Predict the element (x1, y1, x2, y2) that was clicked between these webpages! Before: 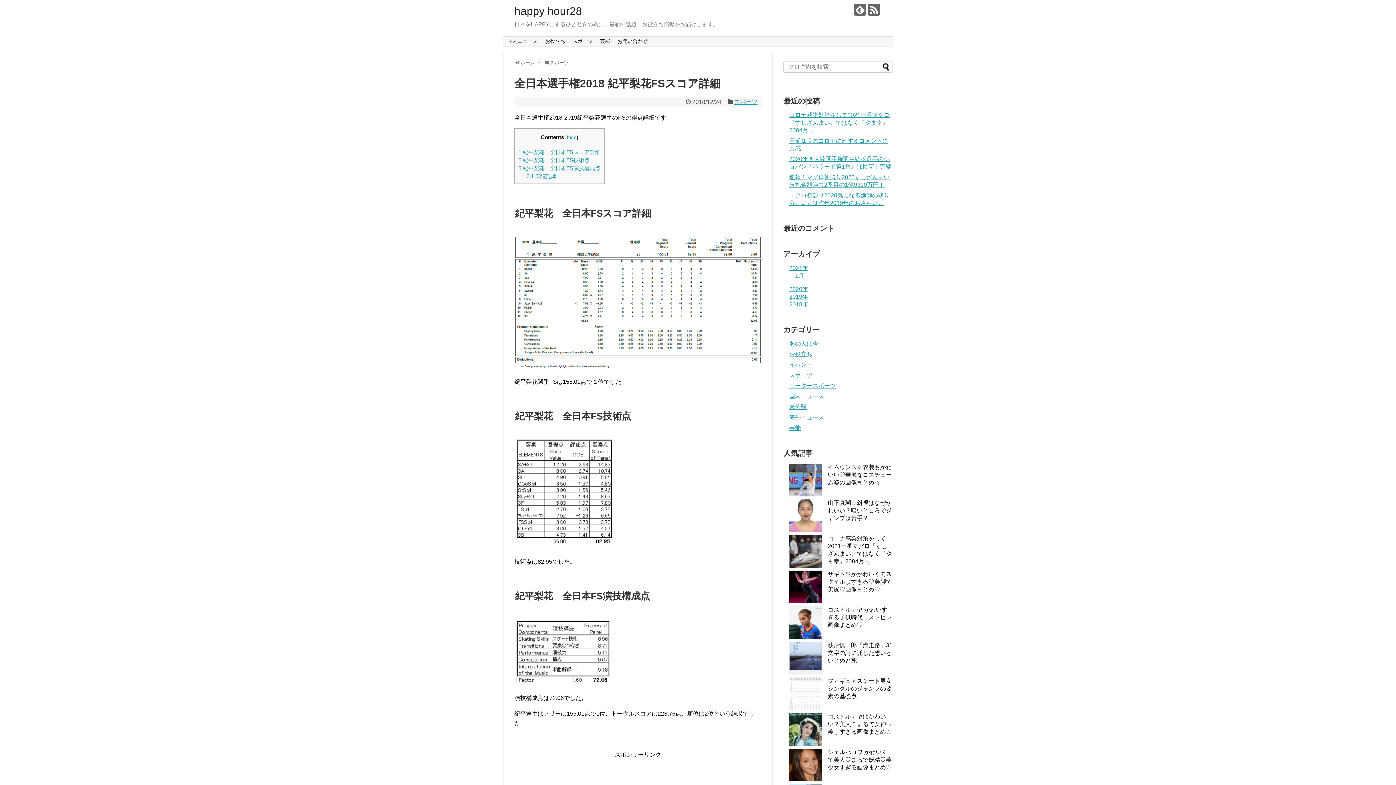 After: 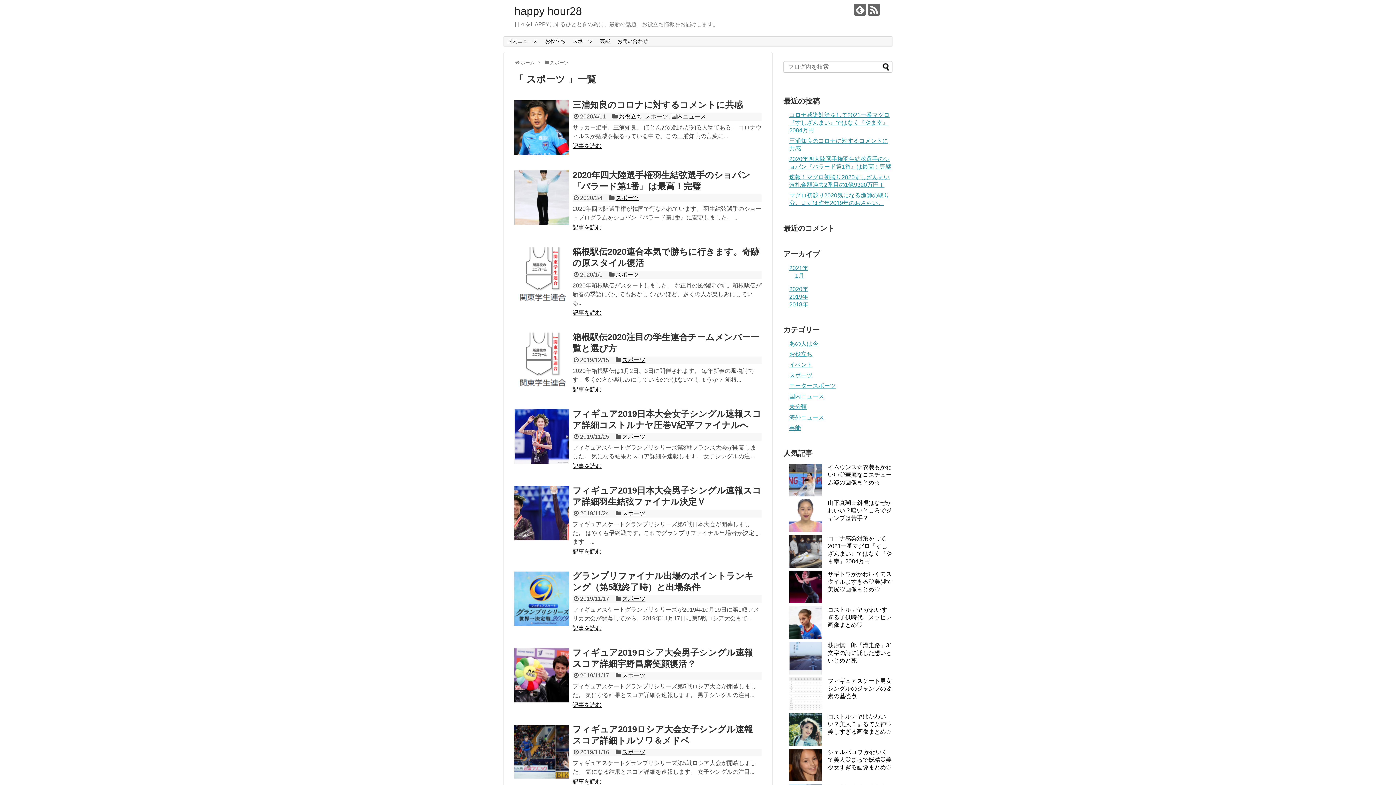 Action: label: スポーツ bbox: (549, 60, 568, 65)